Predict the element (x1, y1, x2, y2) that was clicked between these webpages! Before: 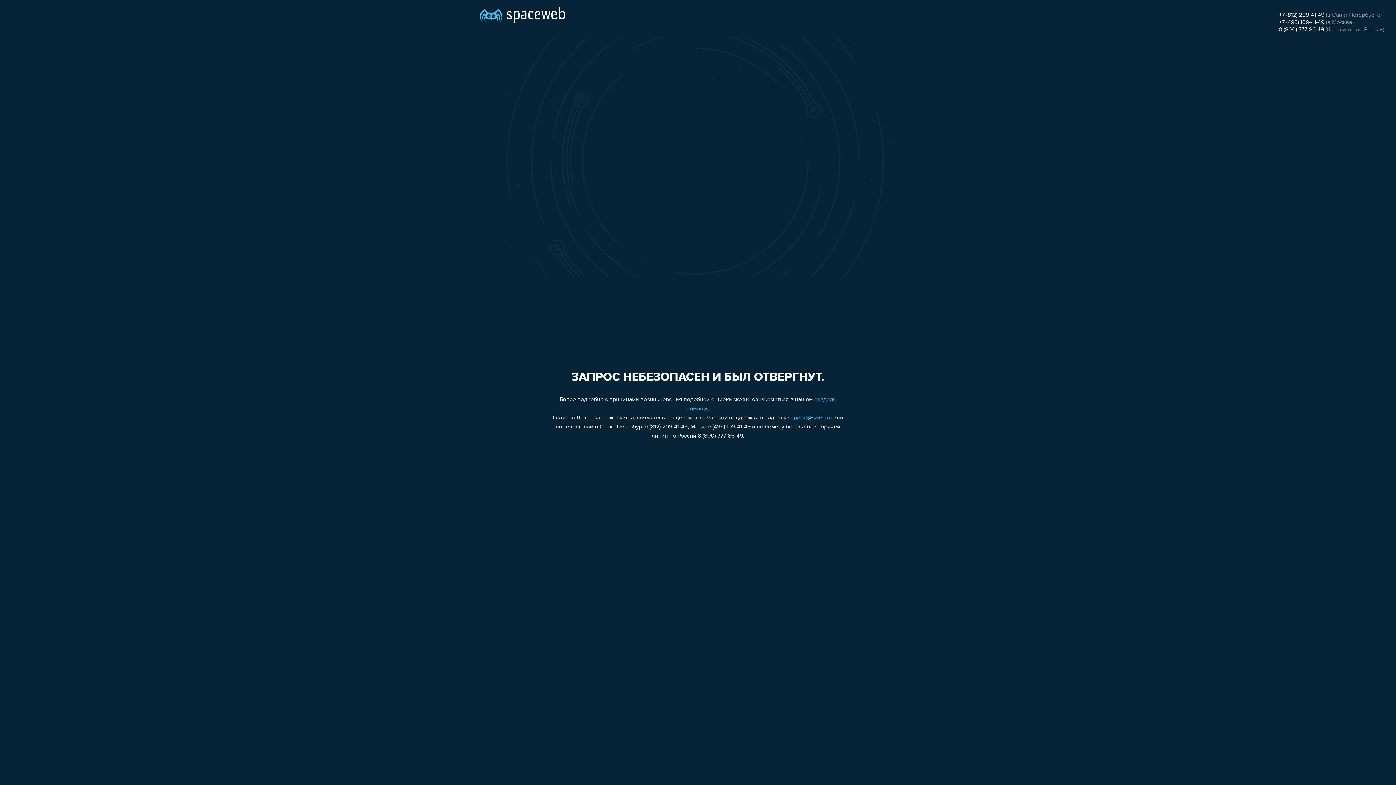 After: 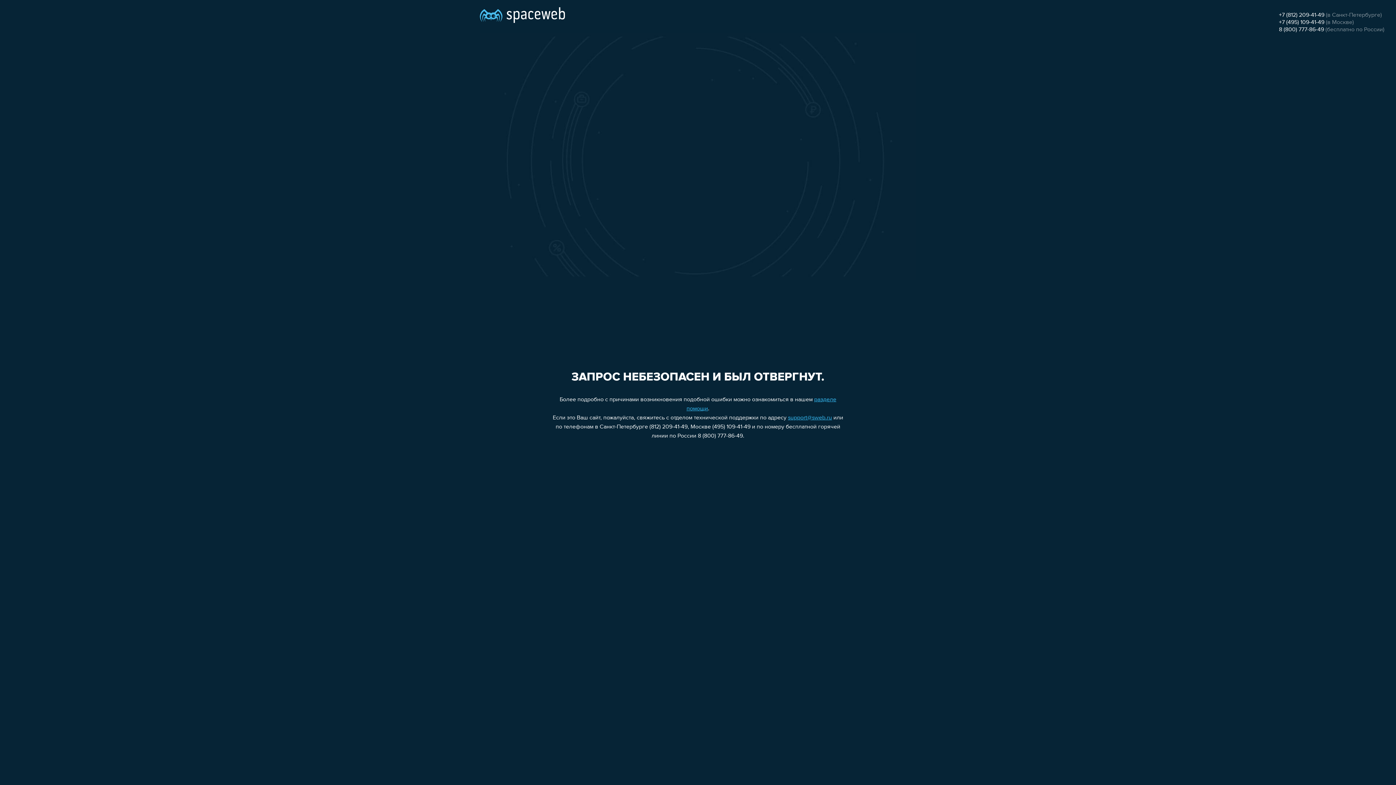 Action: label: +7 (495) 109-41-49 bbox: (1279, 19, 1324, 25)